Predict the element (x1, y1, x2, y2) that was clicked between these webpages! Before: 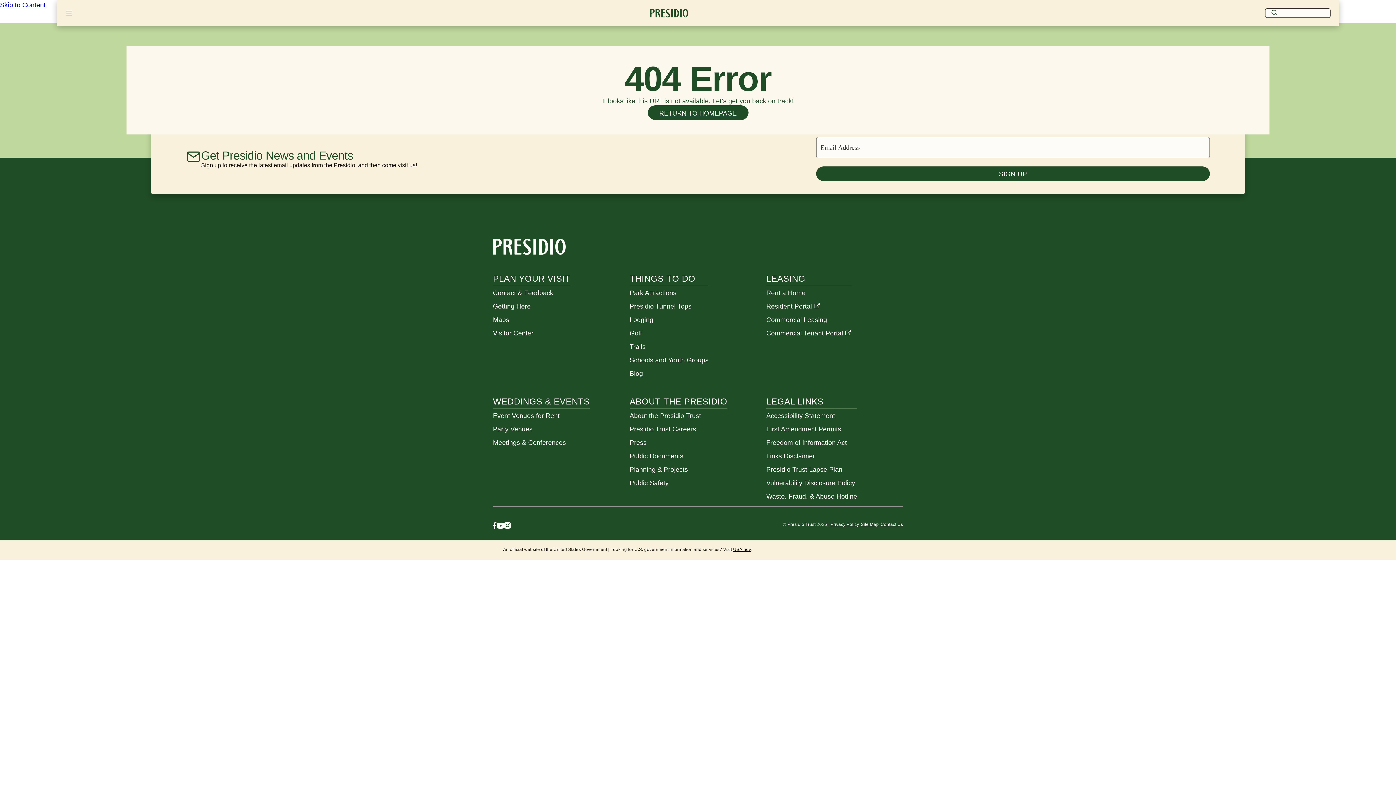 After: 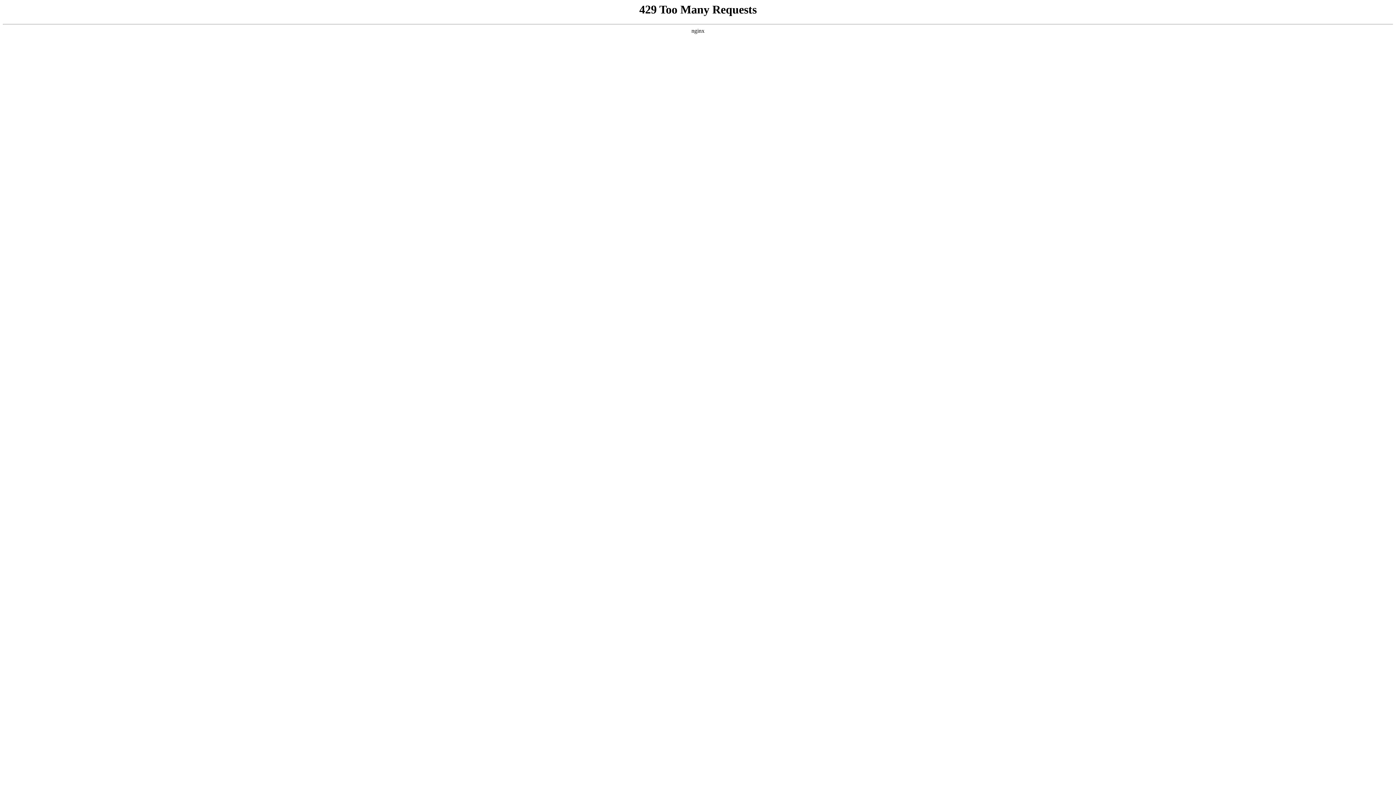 Action: bbox: (830, 521, 859, 527) label: Privacy Policy